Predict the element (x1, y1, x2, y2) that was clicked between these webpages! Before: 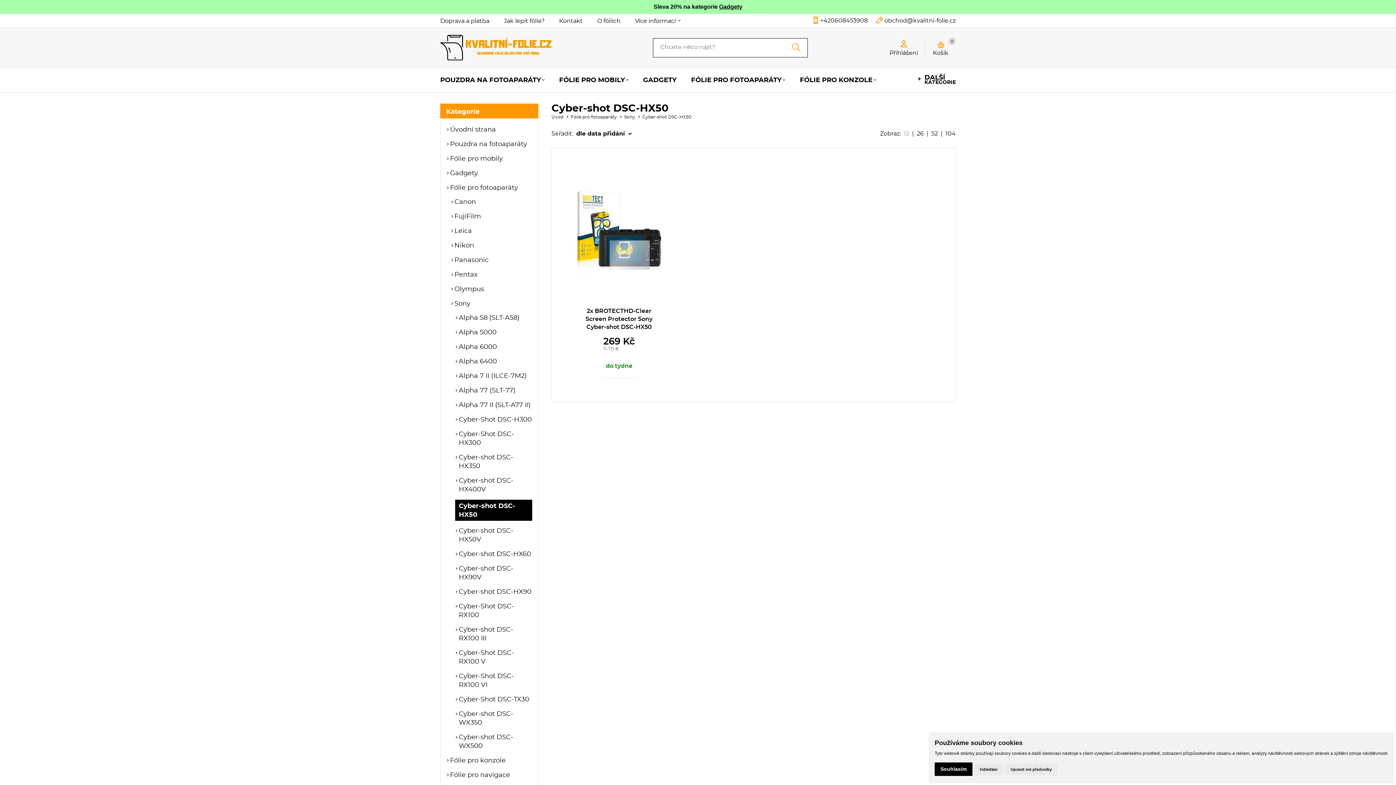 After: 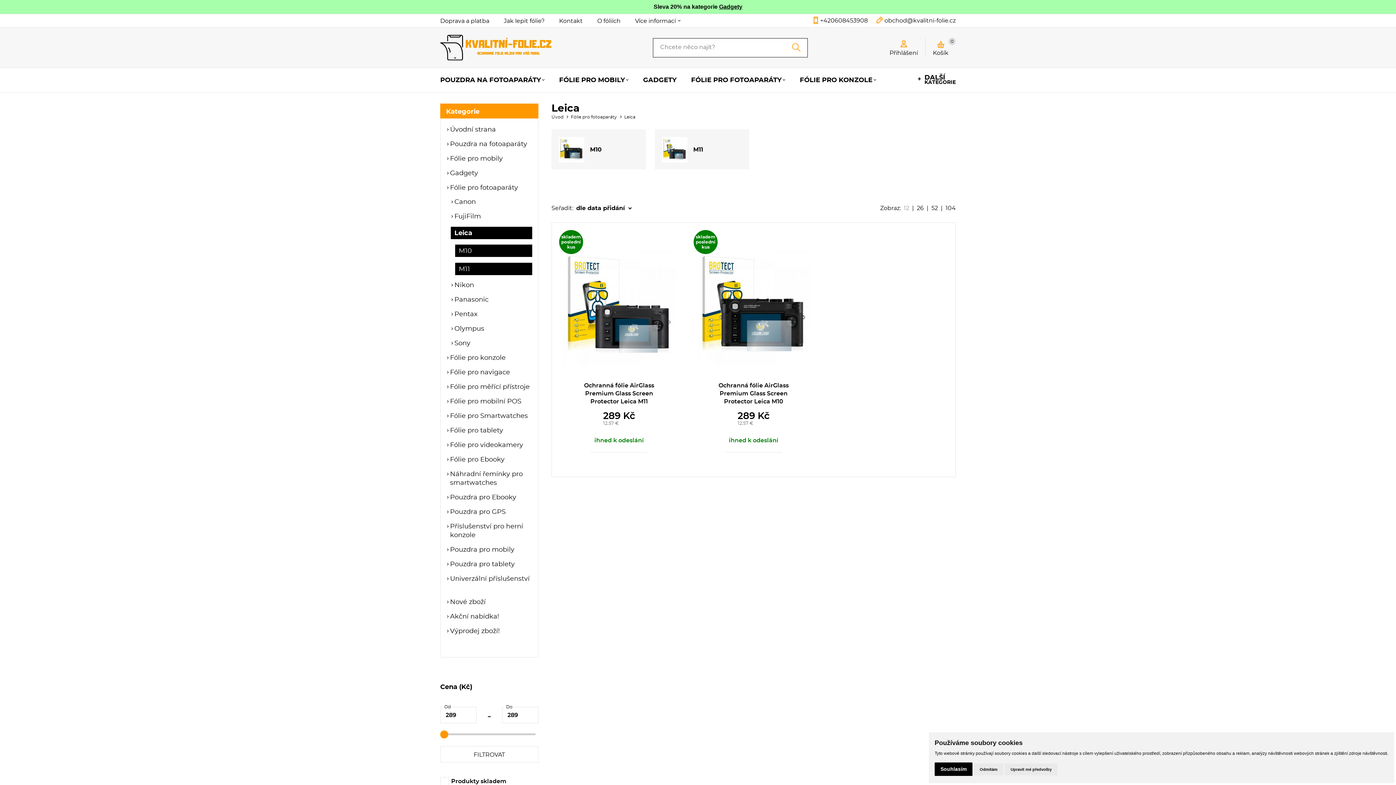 Action: label: Leica bbox: (450, 226, 532, 235)